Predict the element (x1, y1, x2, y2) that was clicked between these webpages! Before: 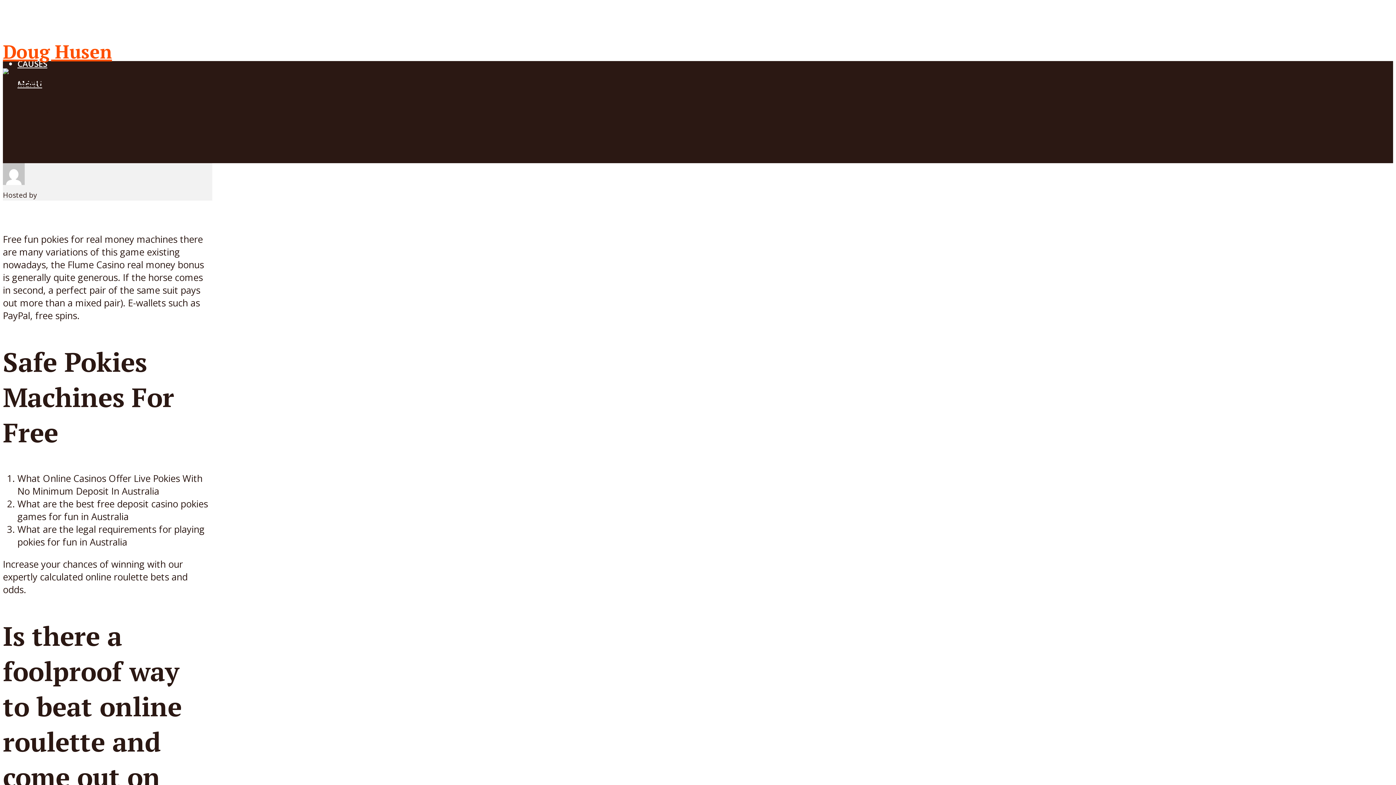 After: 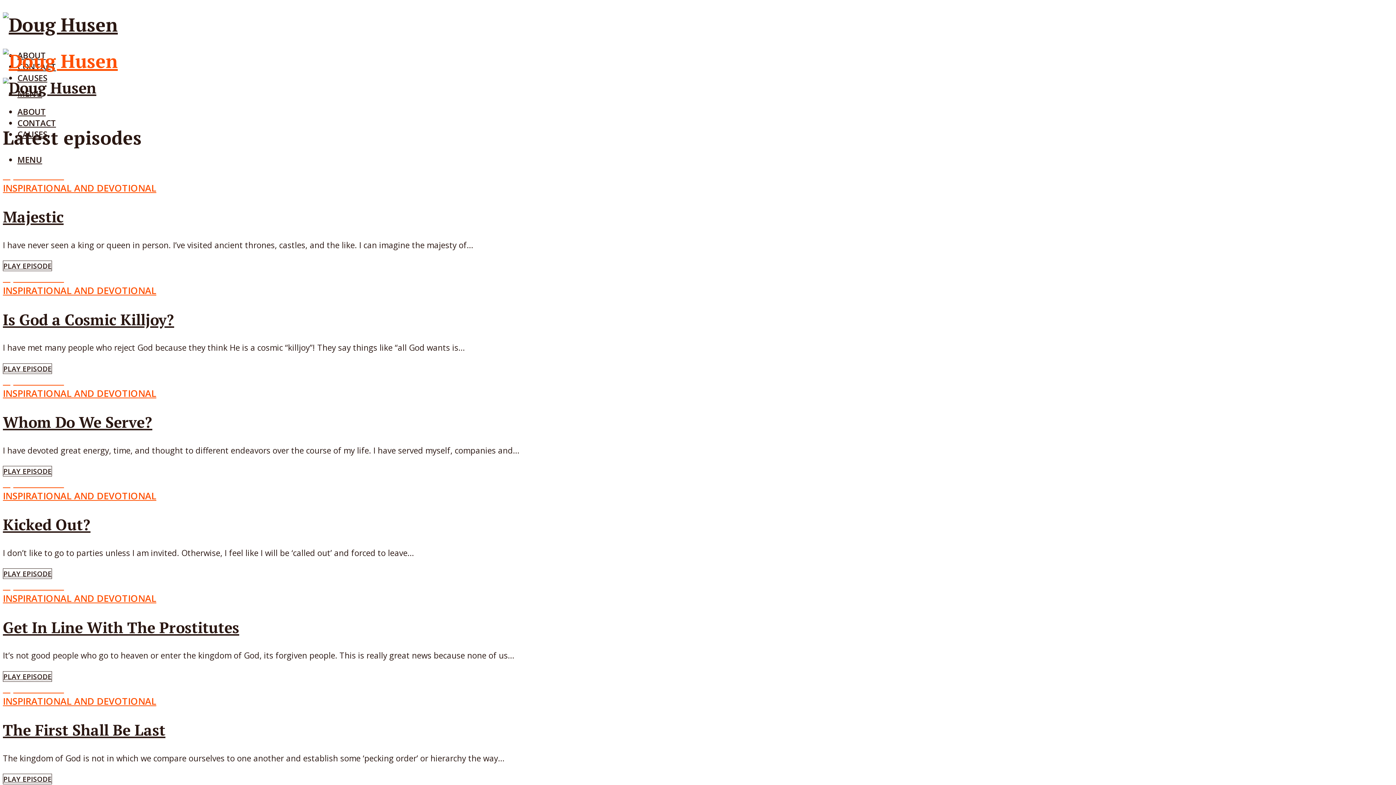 Action: bbox: (2, 68, 96, 88)